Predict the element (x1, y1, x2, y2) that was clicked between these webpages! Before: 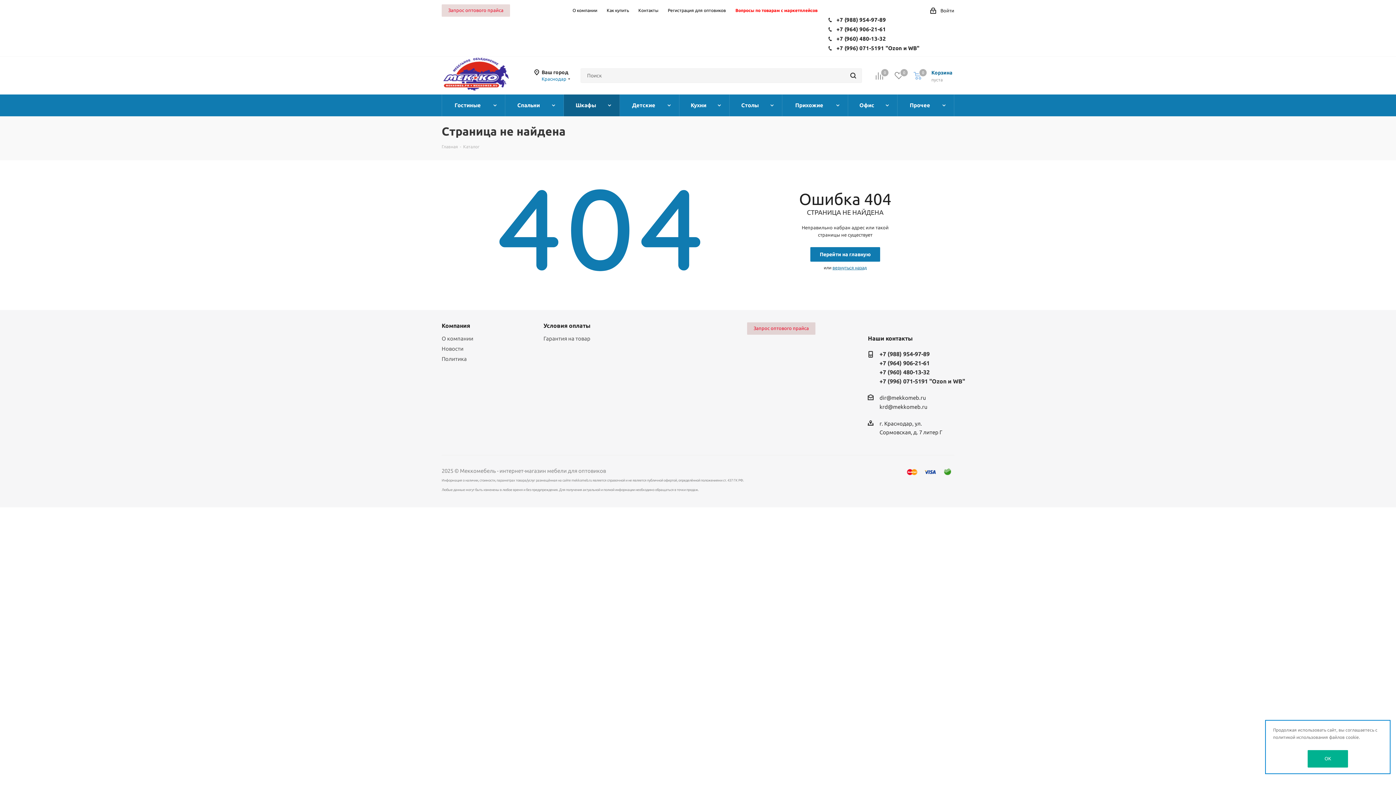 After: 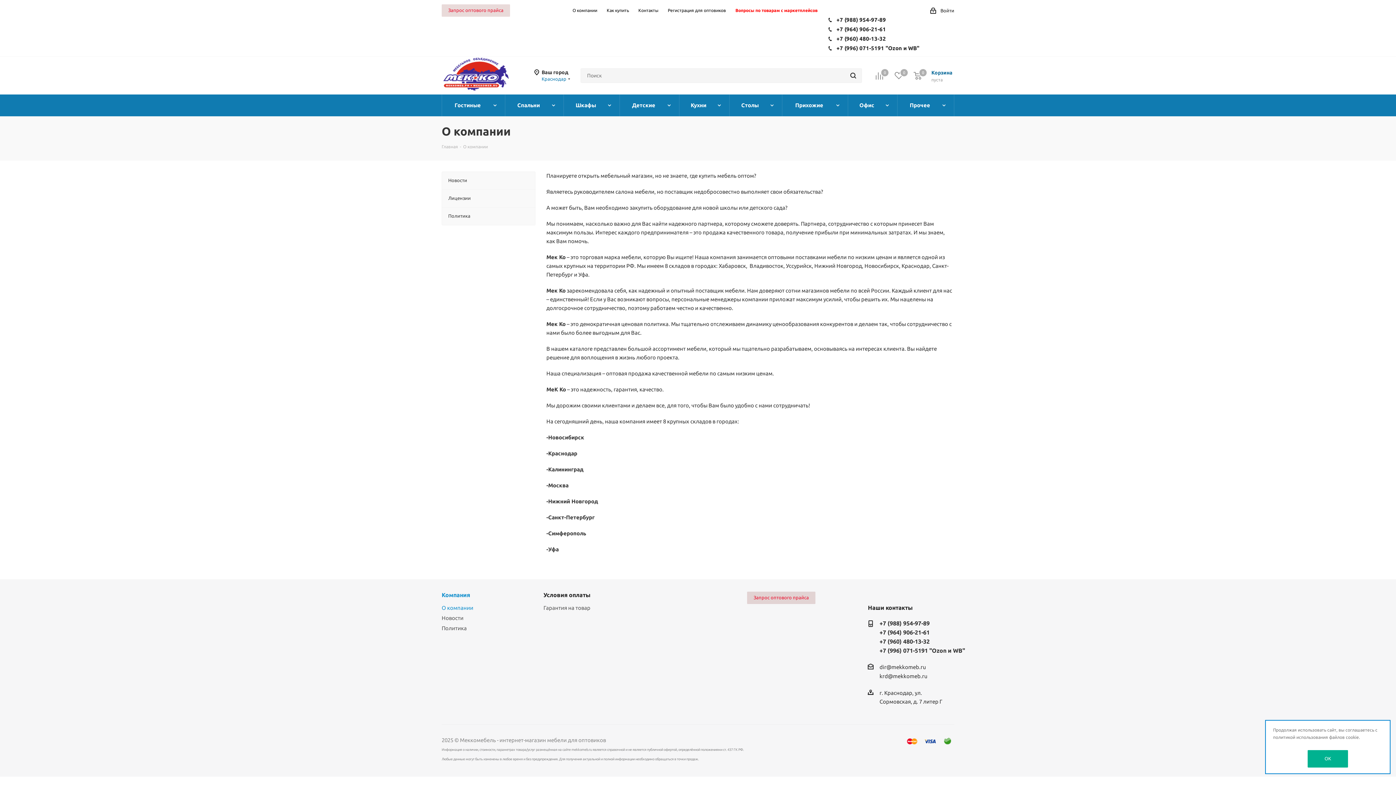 Action: label: О компании bbox: (441, 335, 473, 341)